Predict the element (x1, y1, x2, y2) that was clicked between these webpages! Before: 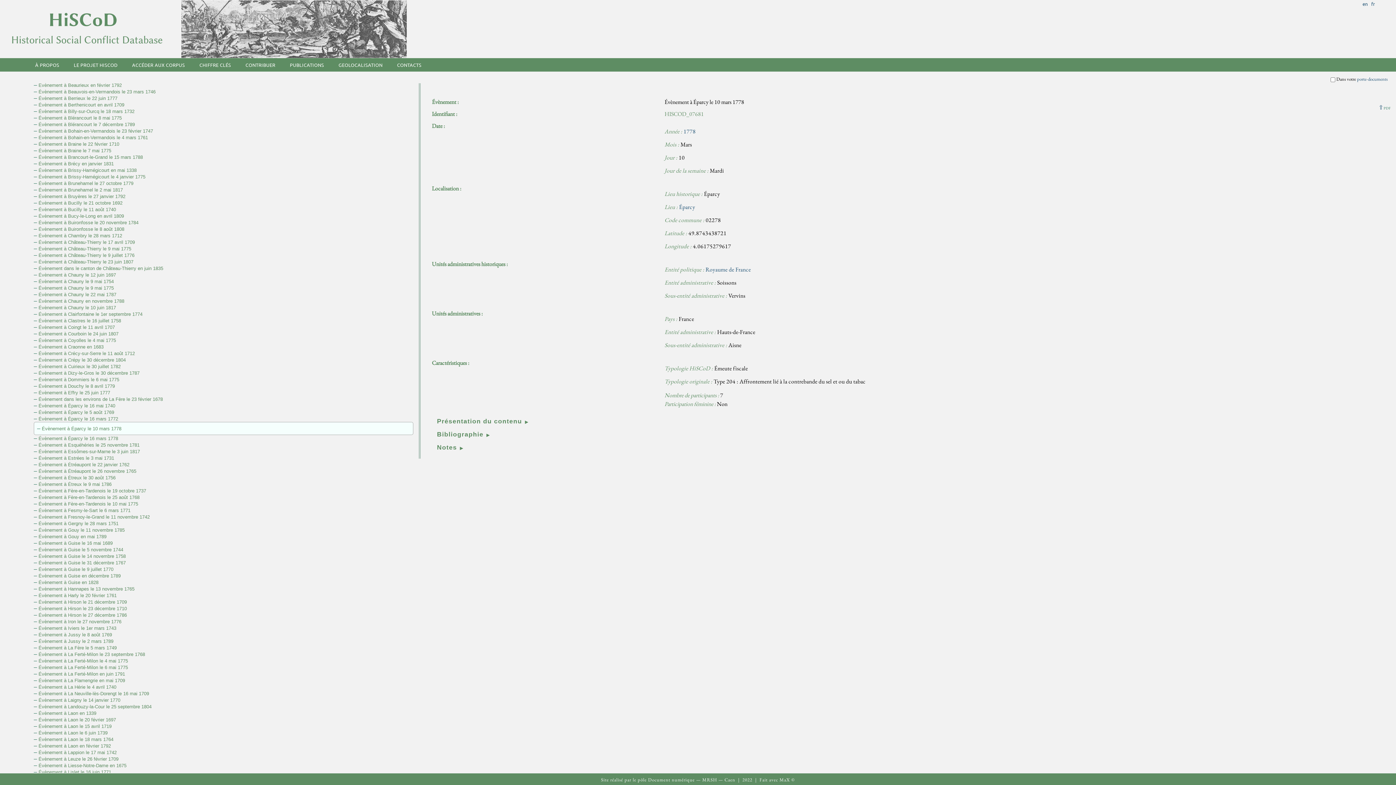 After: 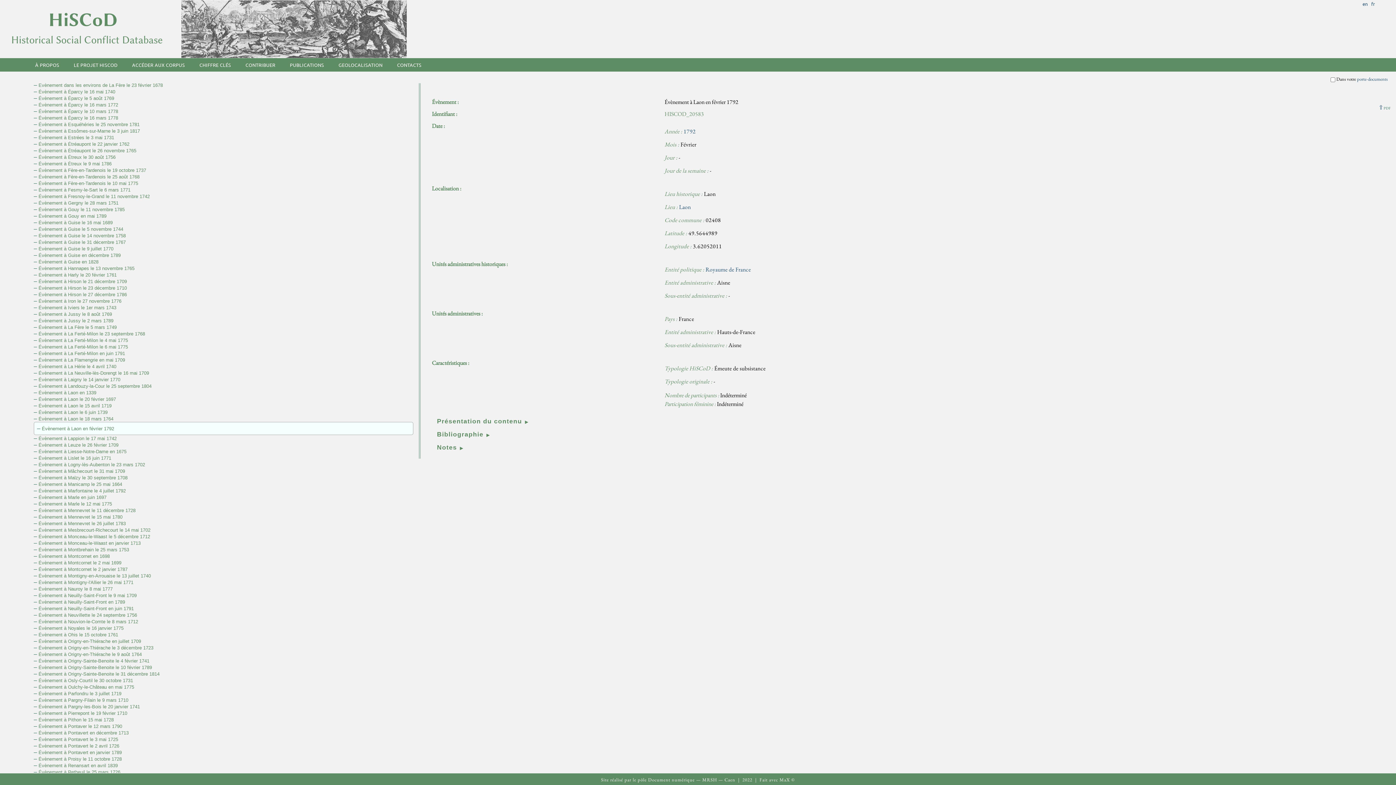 Action: label: Évènement à Laon en février 1792 bbox: (38, 743, 110, 749)